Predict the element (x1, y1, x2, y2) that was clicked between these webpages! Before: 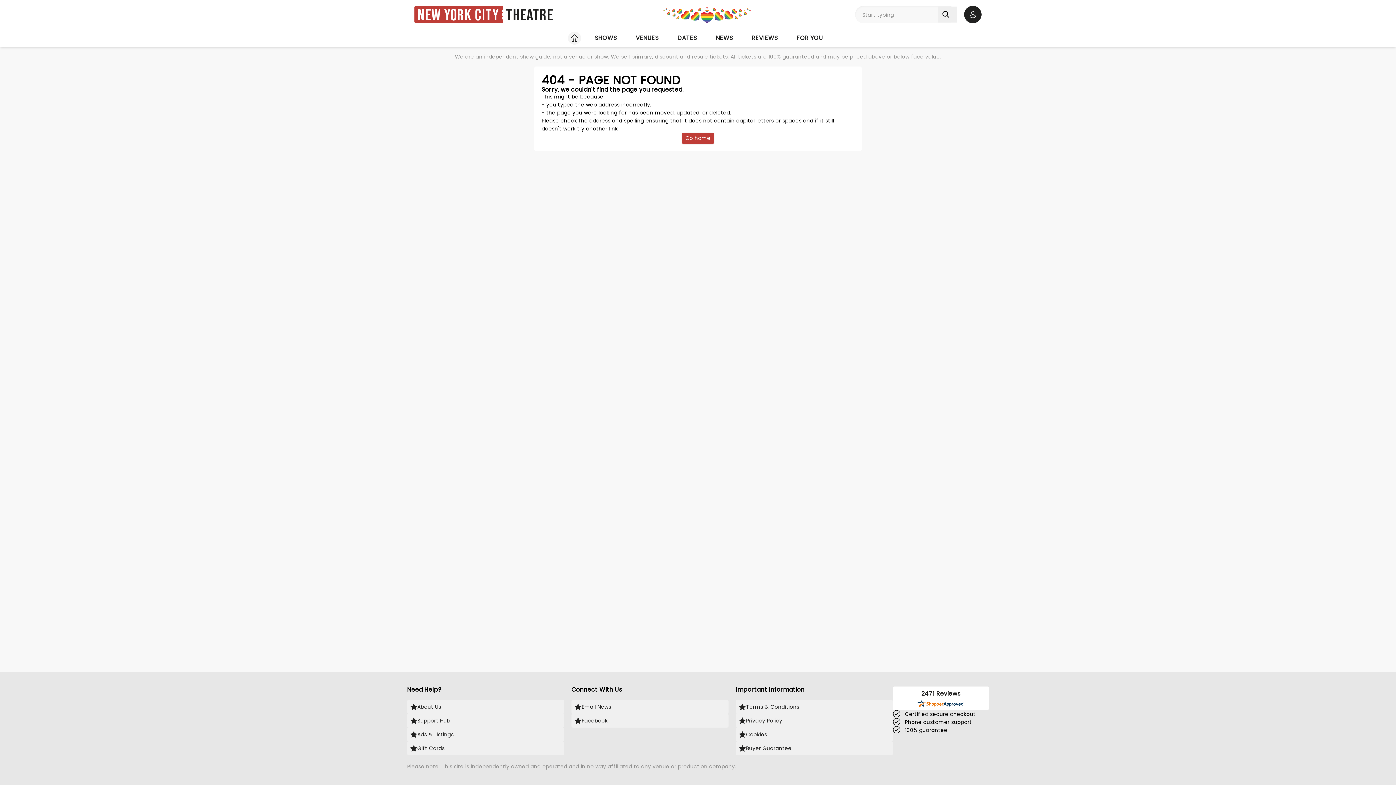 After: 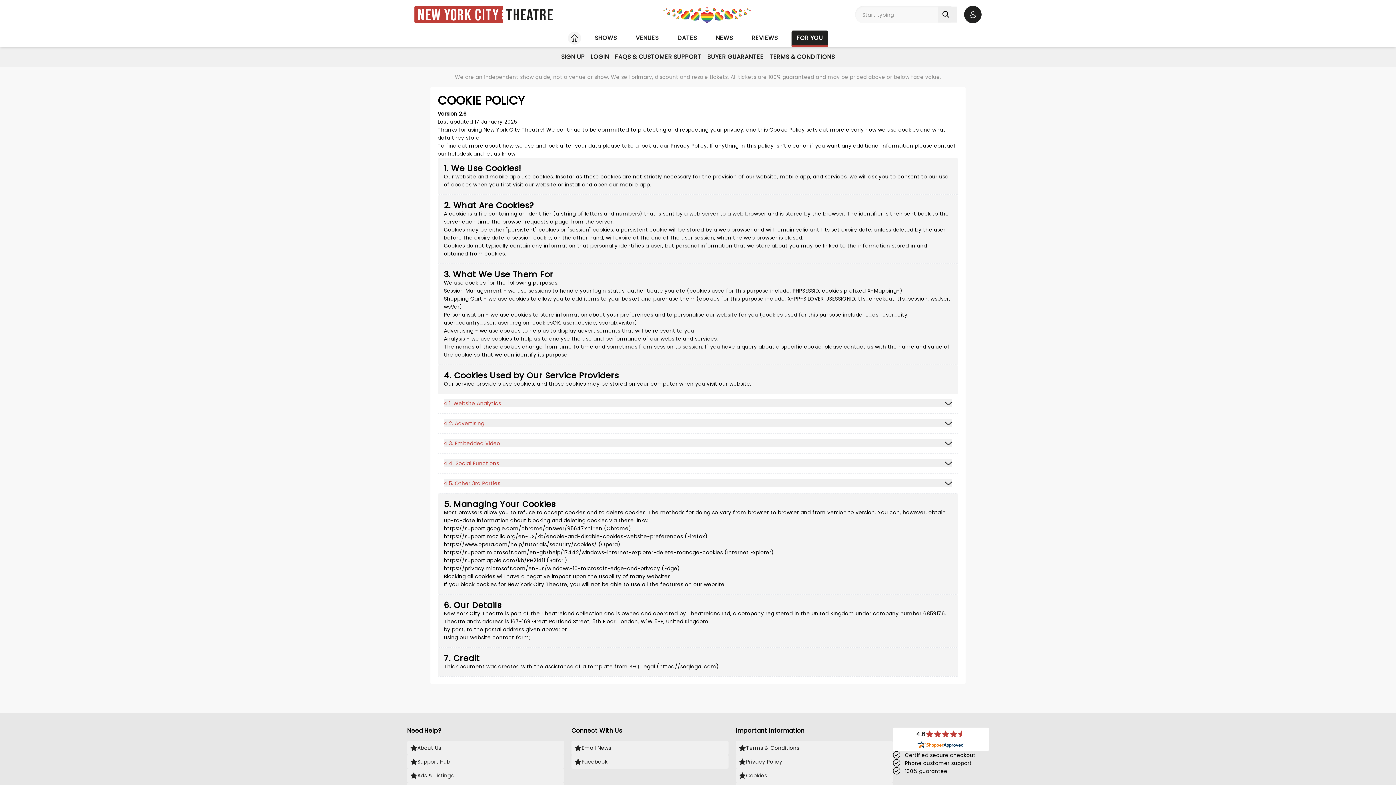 Action: label: Cookies bbox: (736, 728, 893, 741)